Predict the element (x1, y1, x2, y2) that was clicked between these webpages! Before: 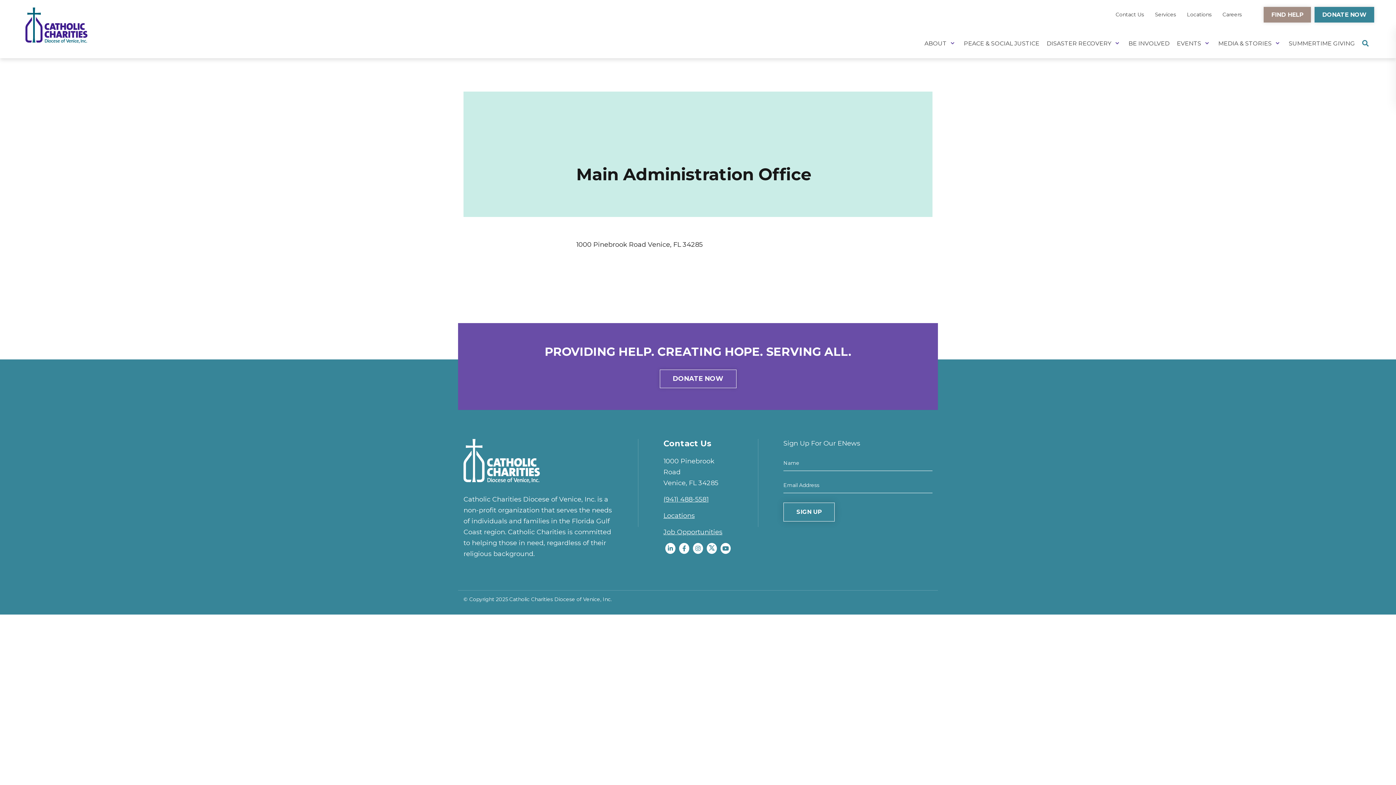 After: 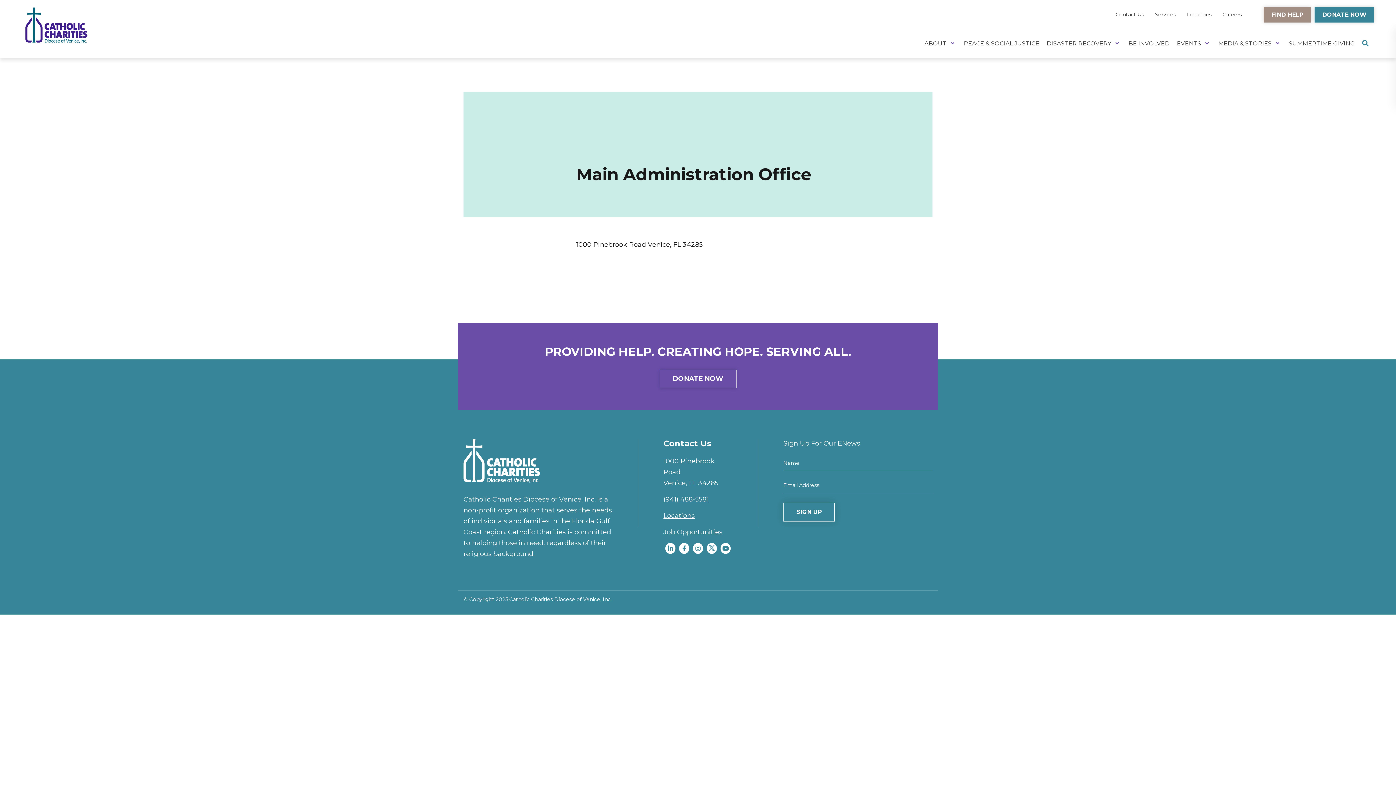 Action: bbox: (693, 543, 703, 554)